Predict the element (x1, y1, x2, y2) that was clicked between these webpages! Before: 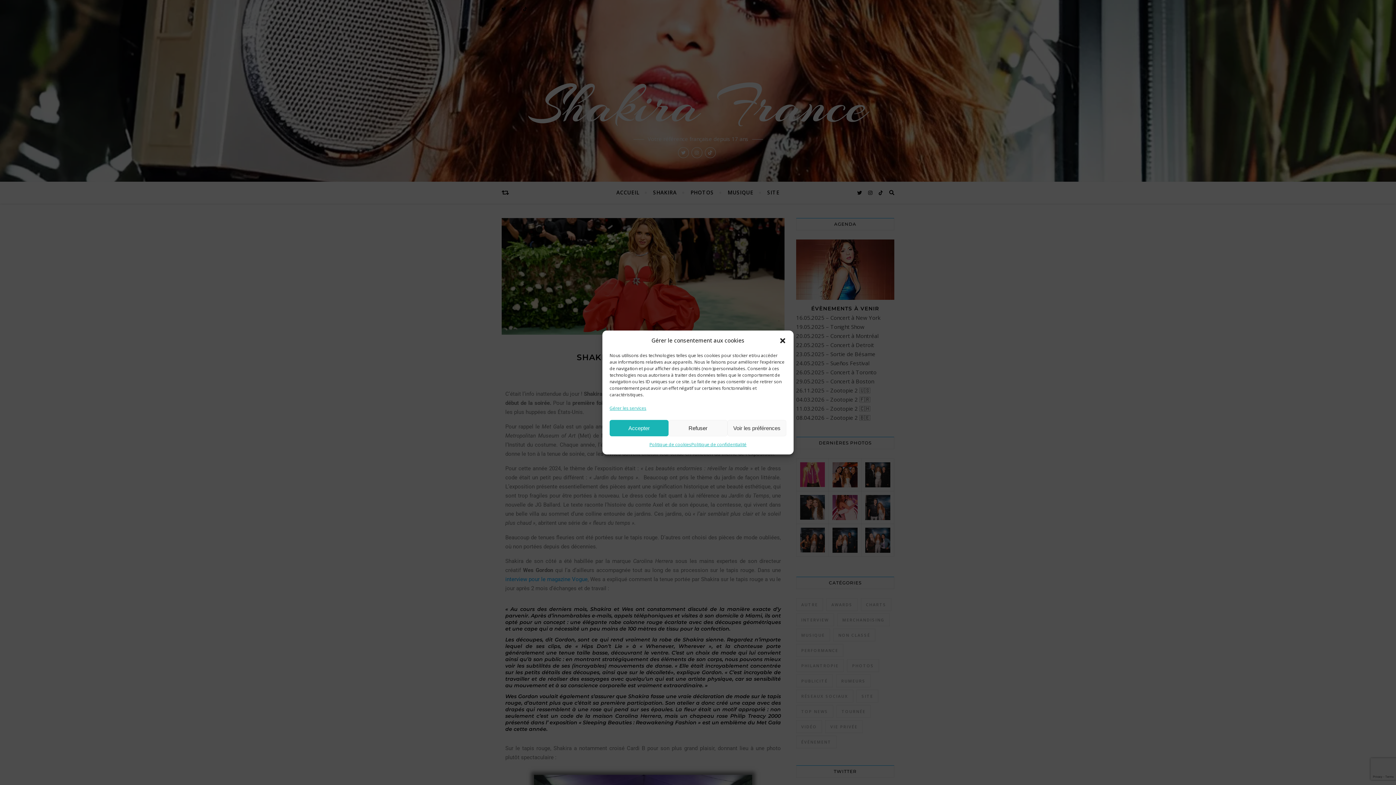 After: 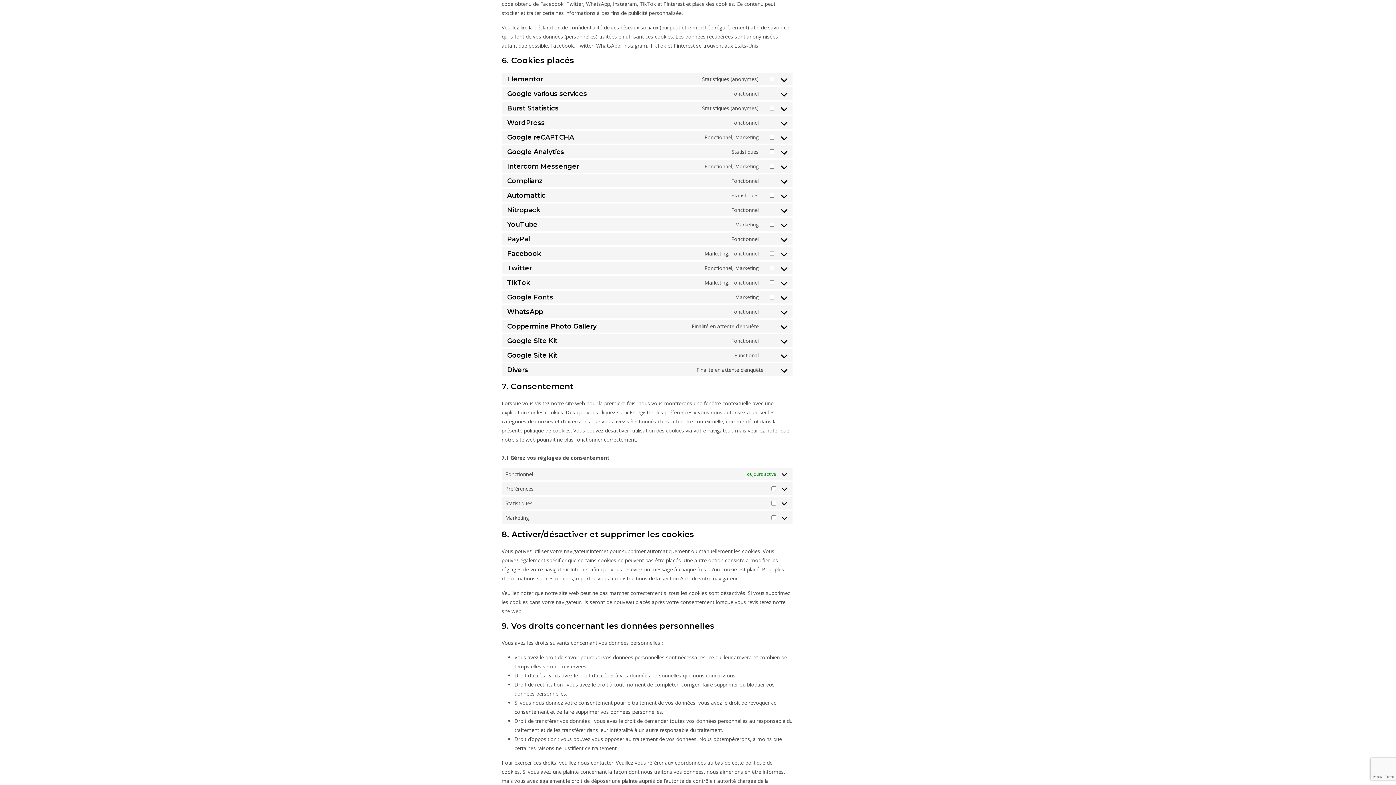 Action: bbox: (609, 403, 646, 412) label: Gérer les services